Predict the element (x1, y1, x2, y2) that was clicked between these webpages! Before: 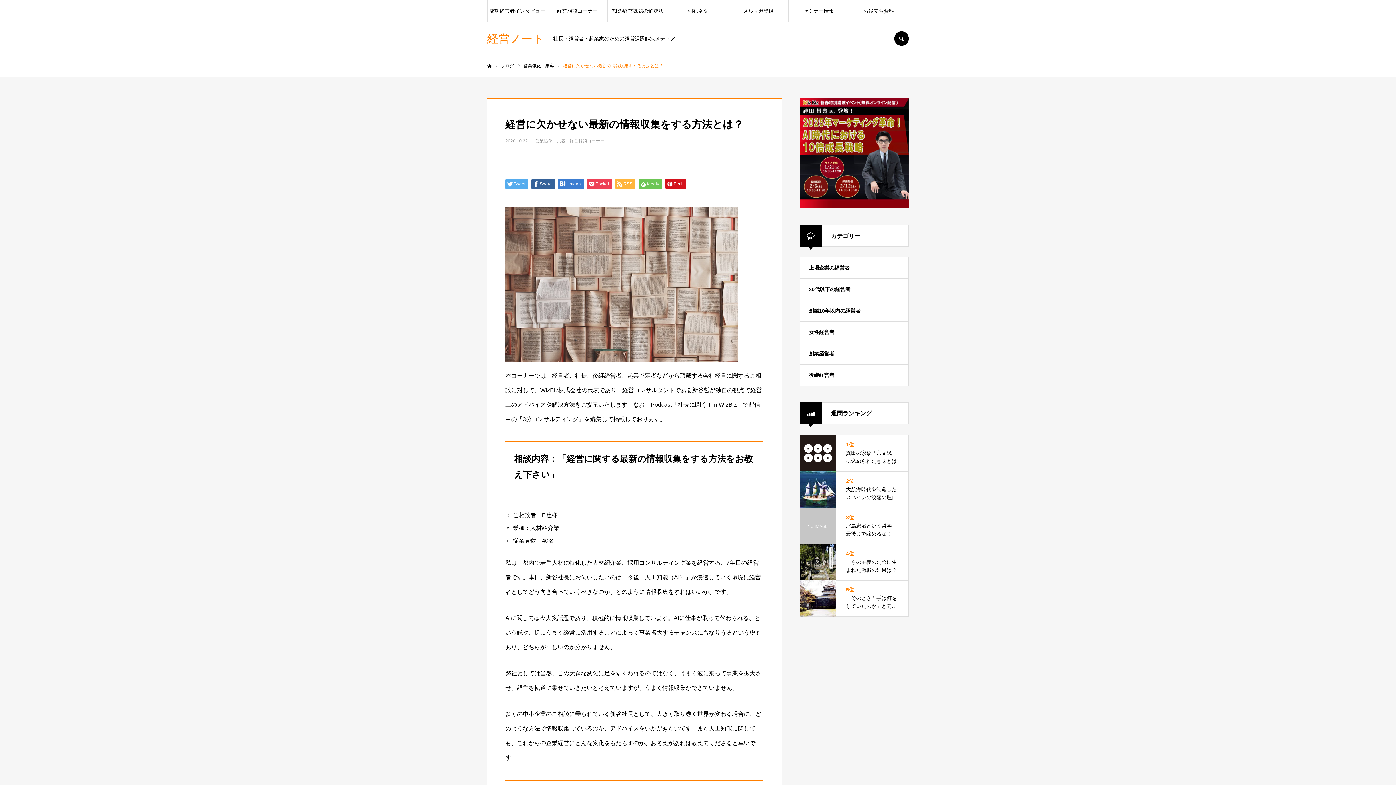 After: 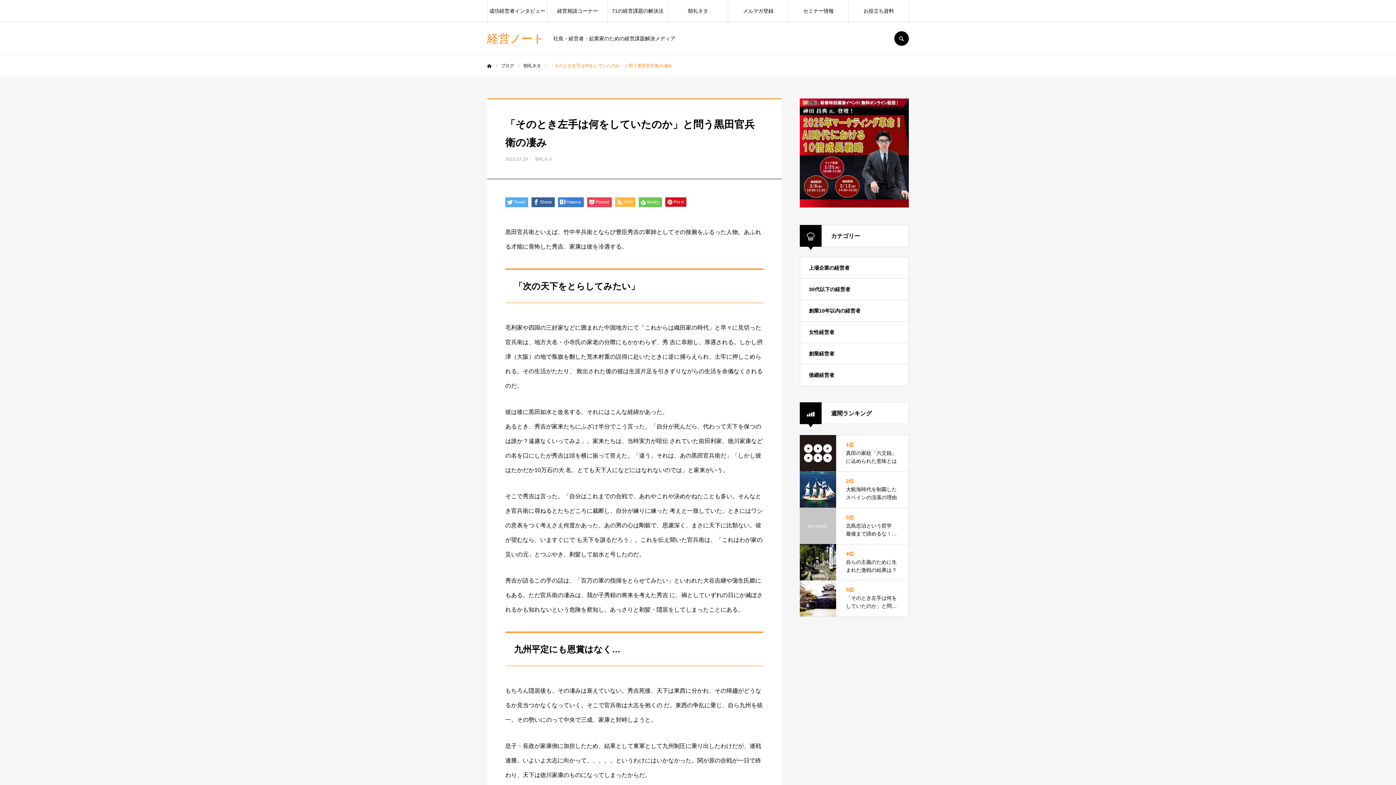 Action: label: 5位

「そのとき左手は何をしていたのか」と問う黒田官兵衛の凄み bbox: (800, 580, 909, 617)